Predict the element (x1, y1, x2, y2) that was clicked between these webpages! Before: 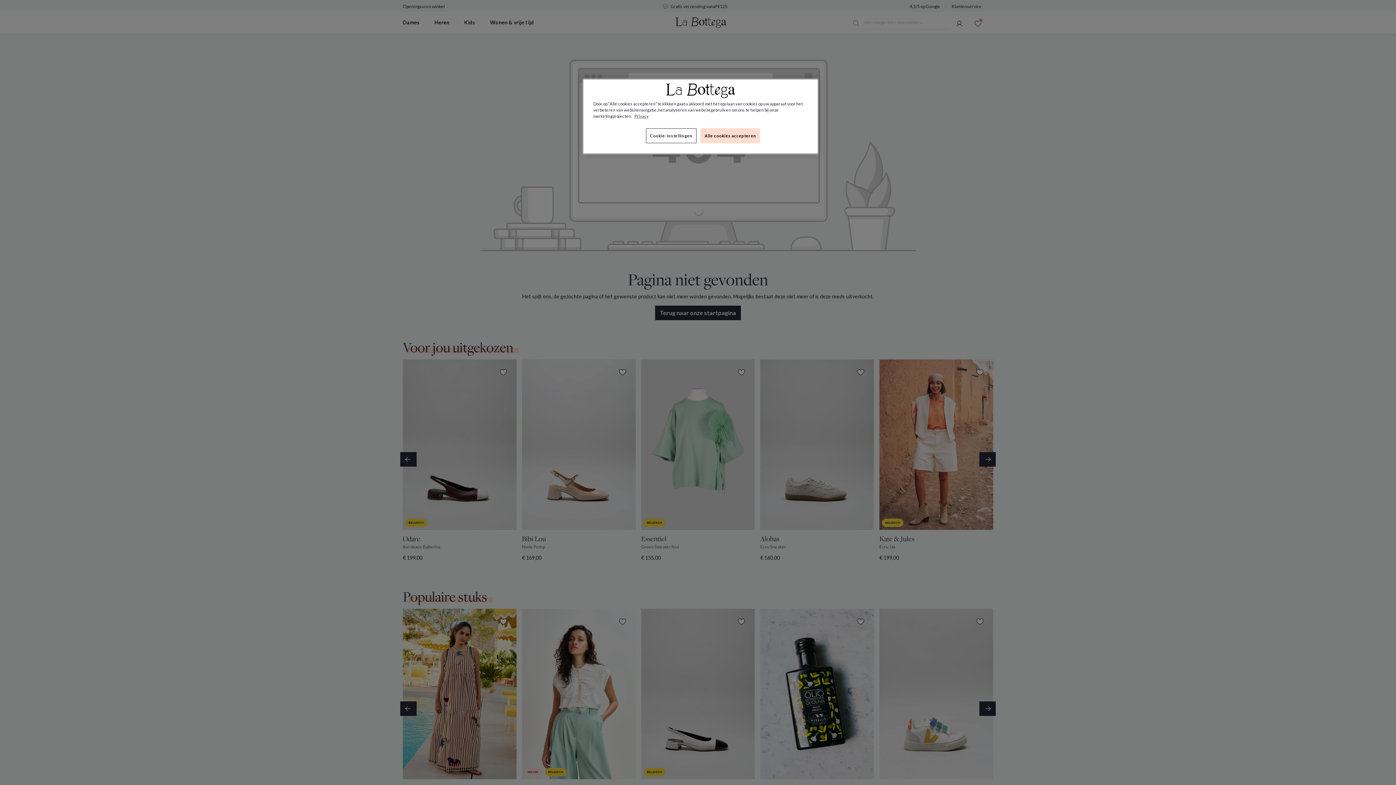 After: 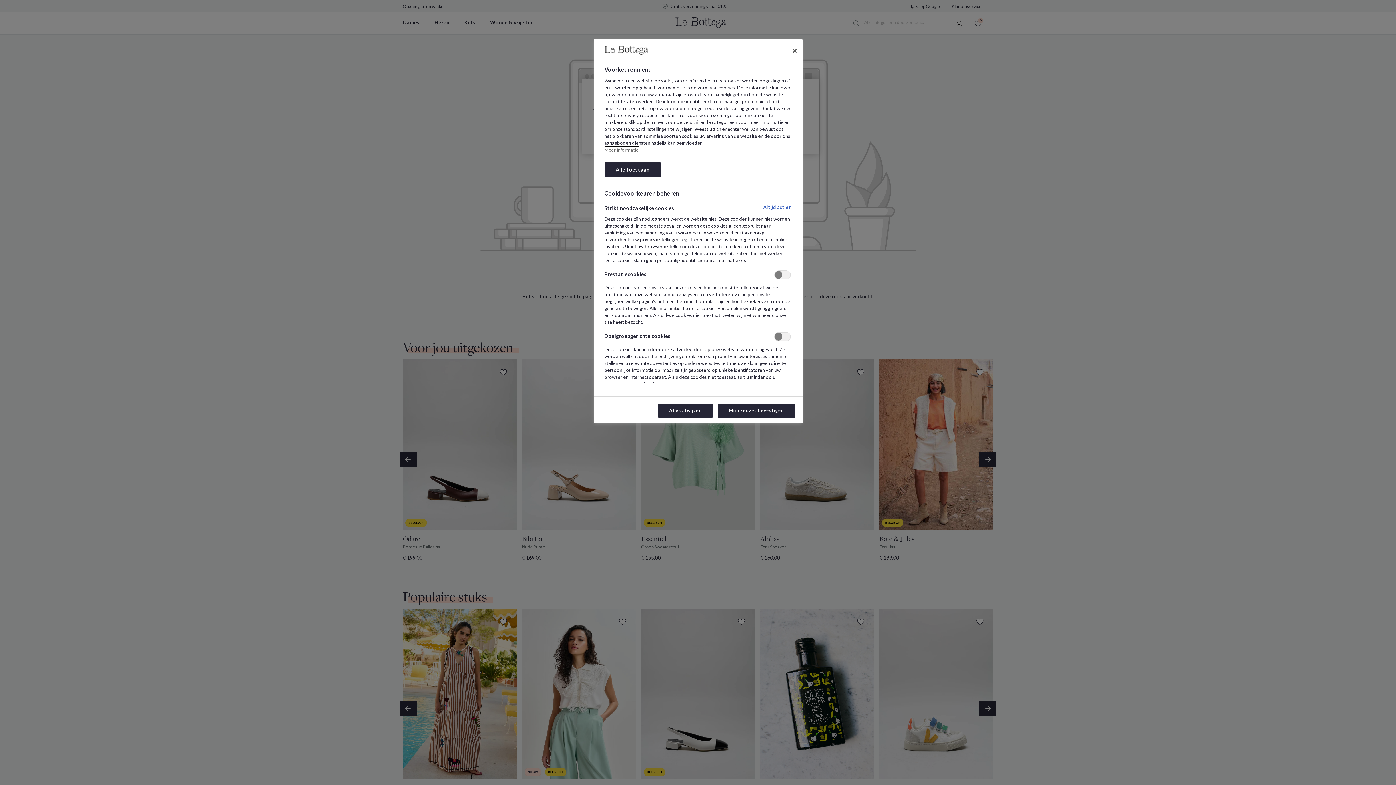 Action: label: Cookie-instellingen bbox: (646, 128, 696, 143)